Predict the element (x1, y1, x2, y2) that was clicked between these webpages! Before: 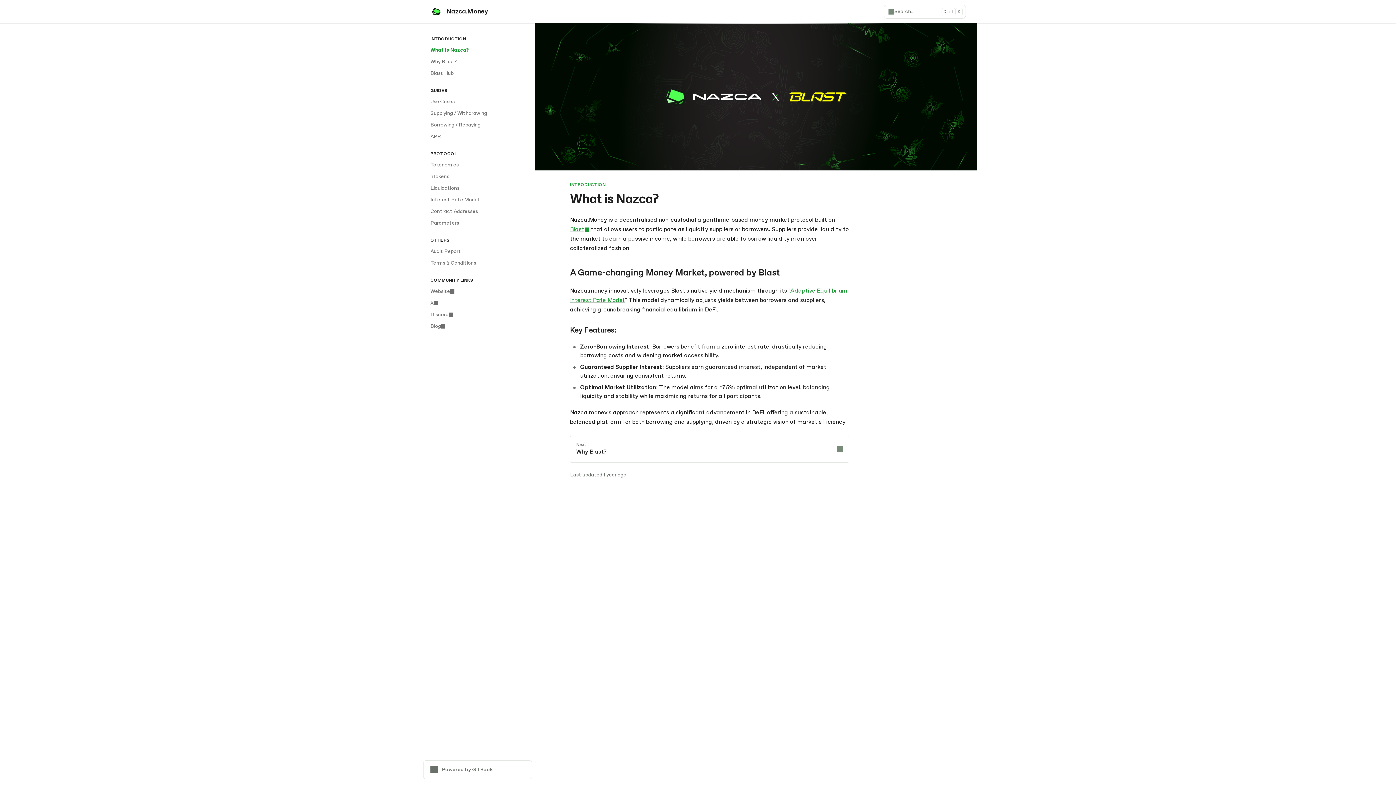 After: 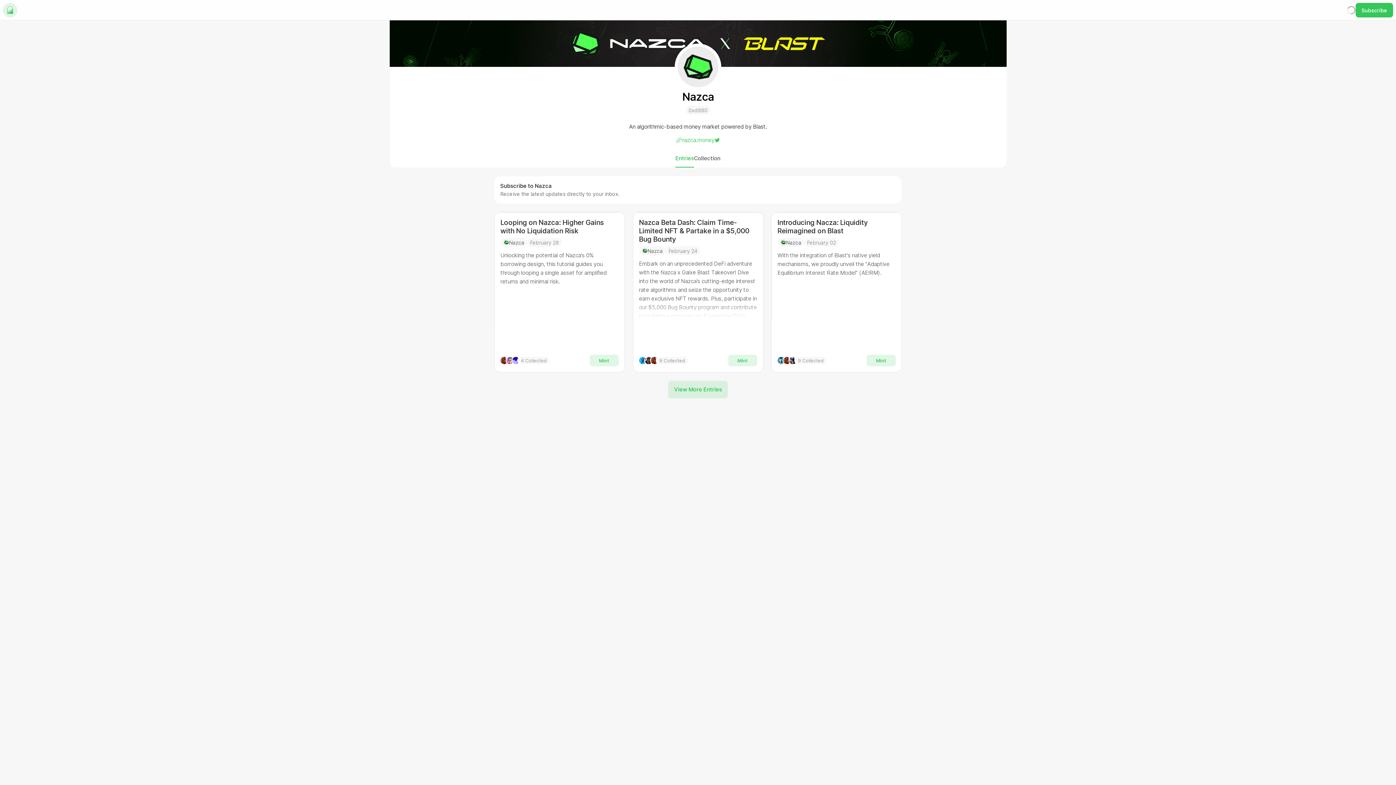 Action: bbox: (426, 320, 532, 332) label: Blog